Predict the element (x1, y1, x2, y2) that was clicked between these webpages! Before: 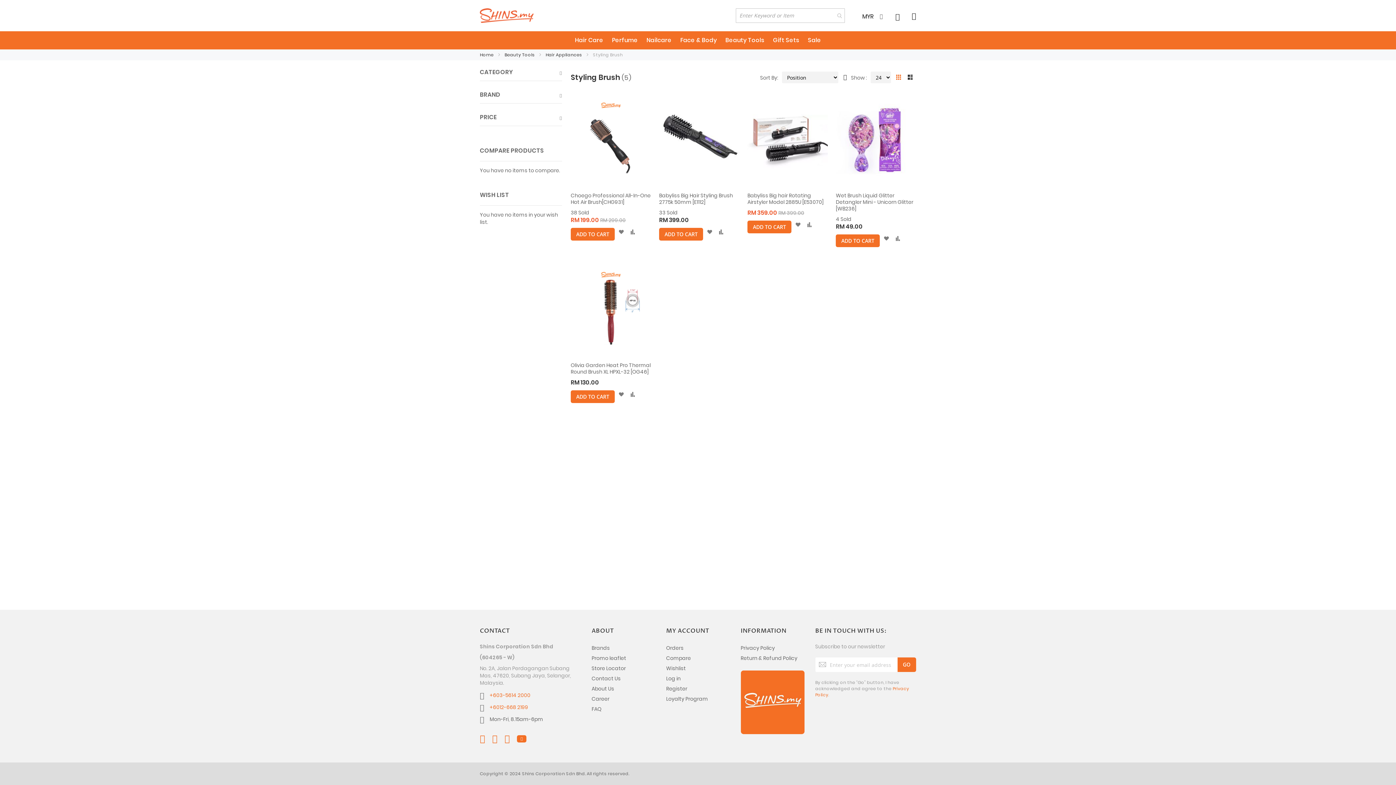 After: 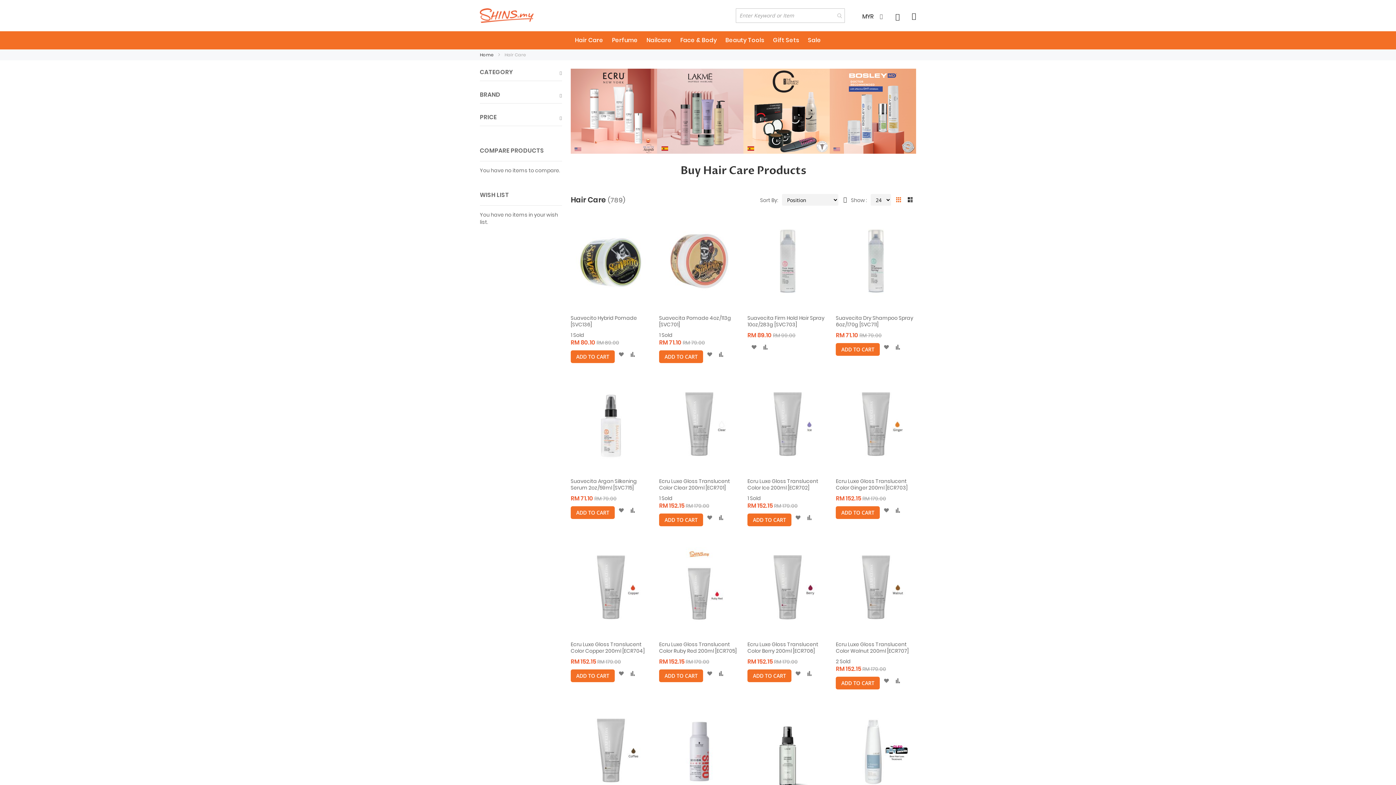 Action: label: Hair Care bbox: (570, 31, 607, 49)